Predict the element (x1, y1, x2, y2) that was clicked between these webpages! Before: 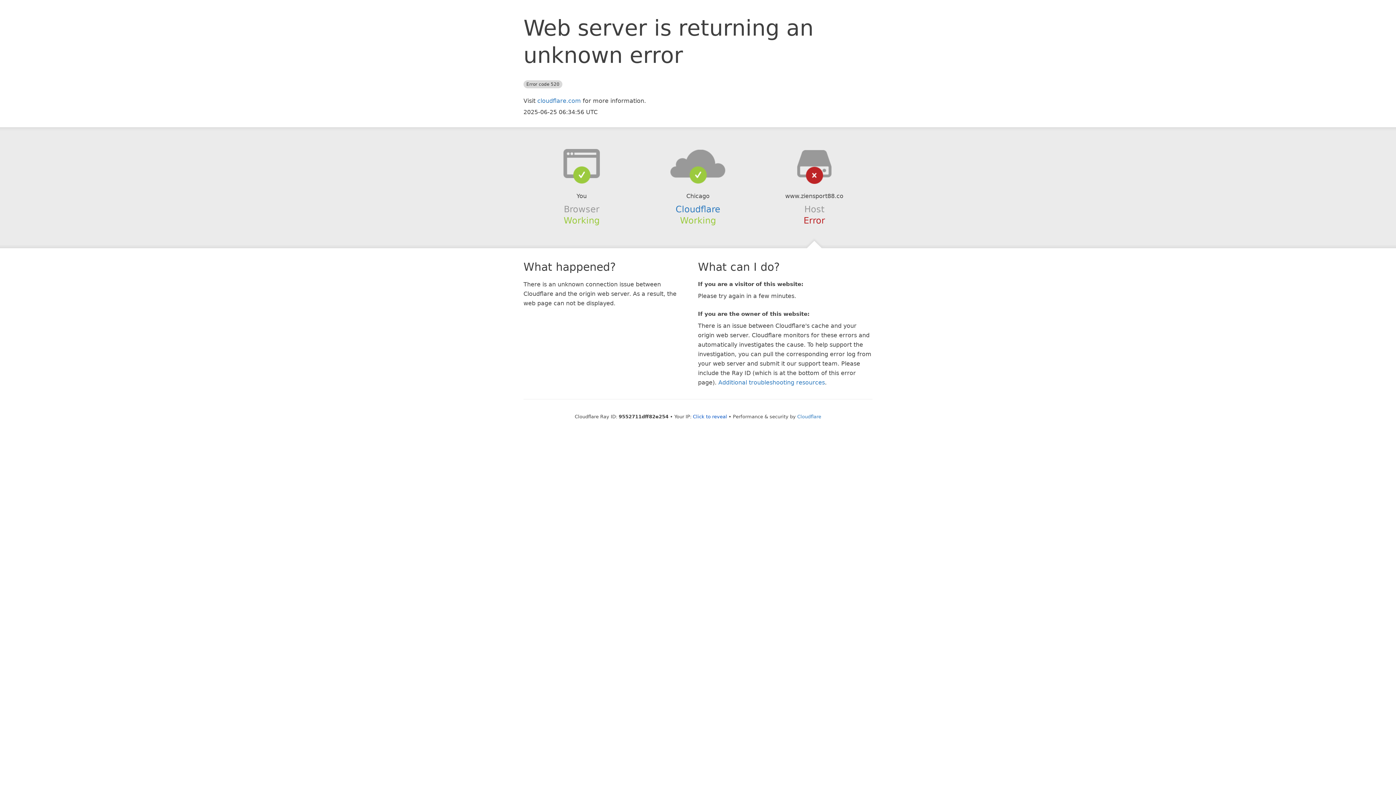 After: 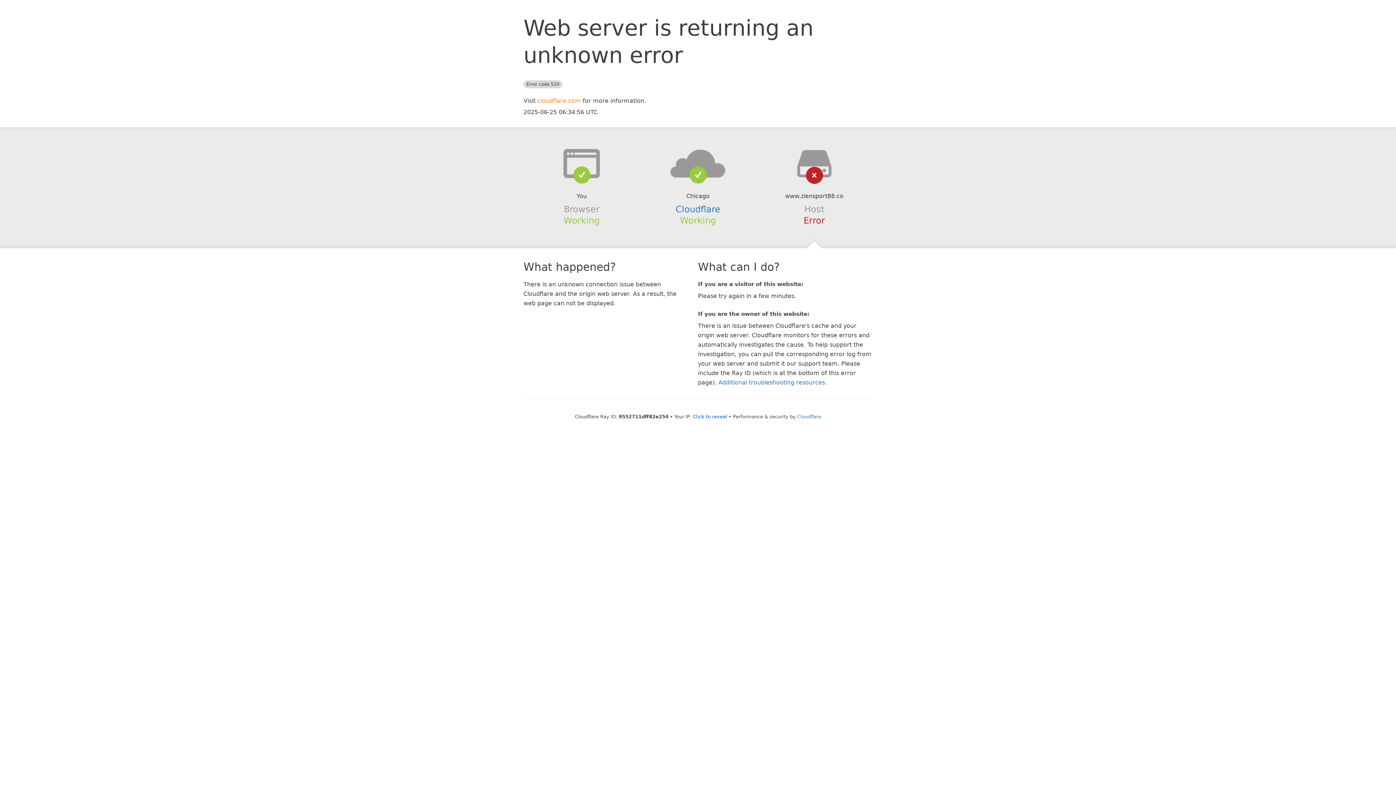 Action: bbox: (537, 97, 581, 104) label: cloudflare.com